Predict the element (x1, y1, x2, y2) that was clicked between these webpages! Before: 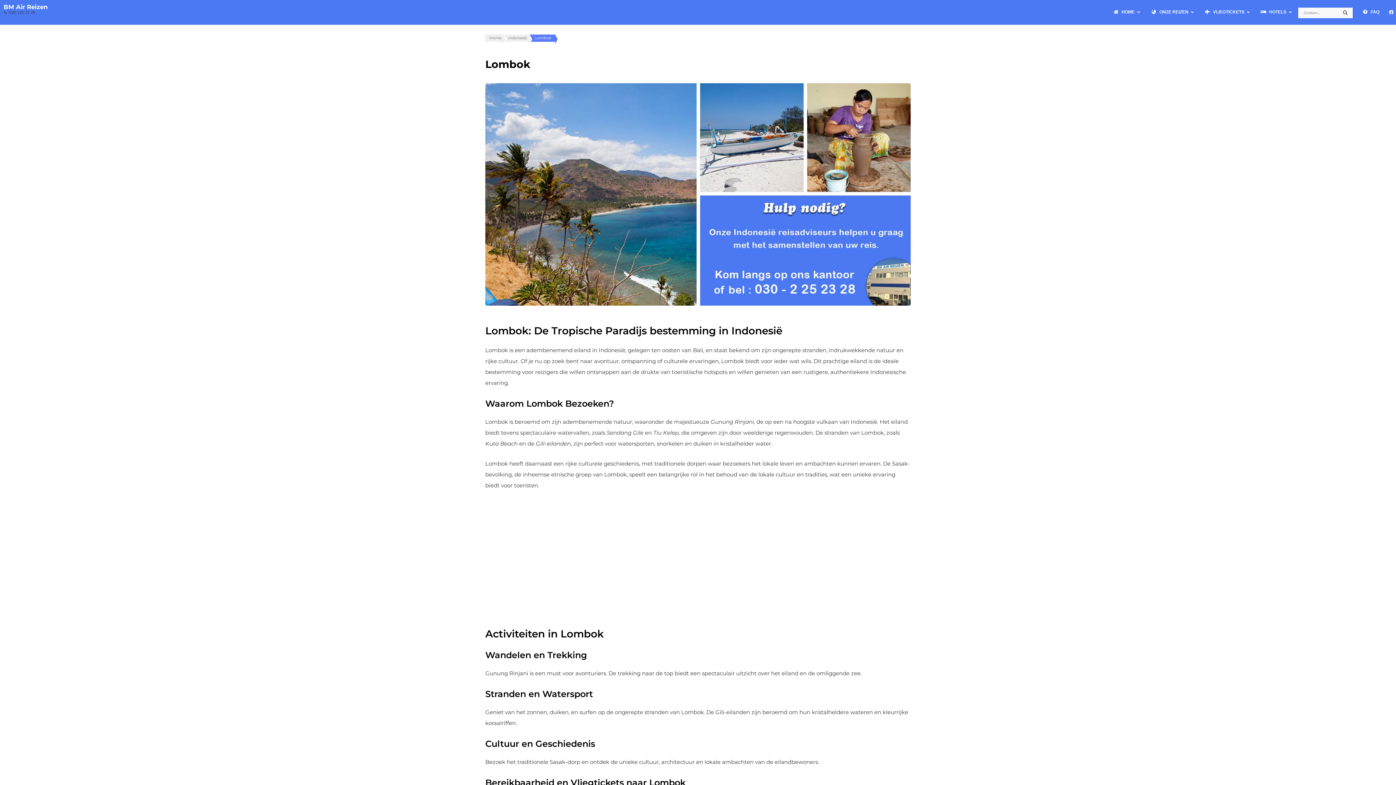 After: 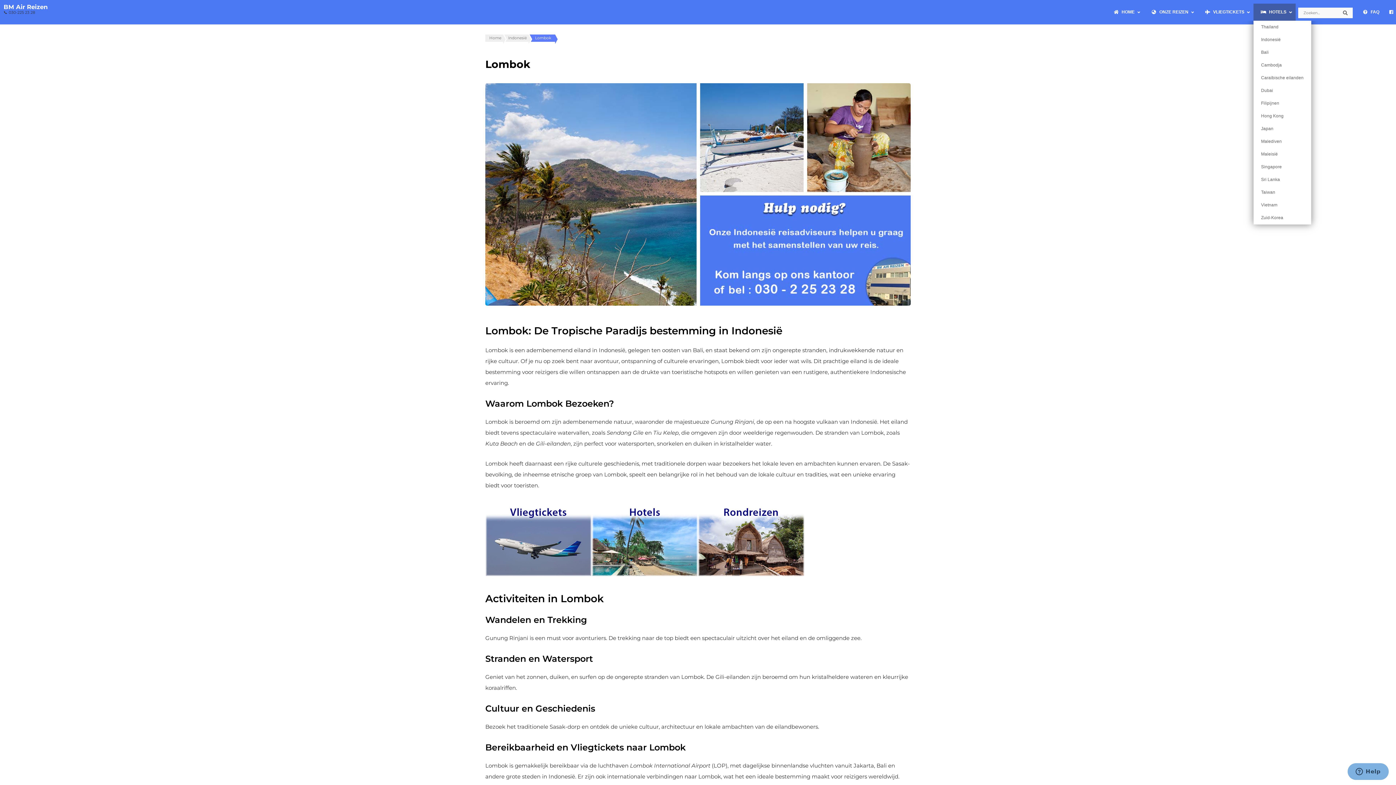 Action: label: HOTELS bbox: (1253, 3, 1295, 20)